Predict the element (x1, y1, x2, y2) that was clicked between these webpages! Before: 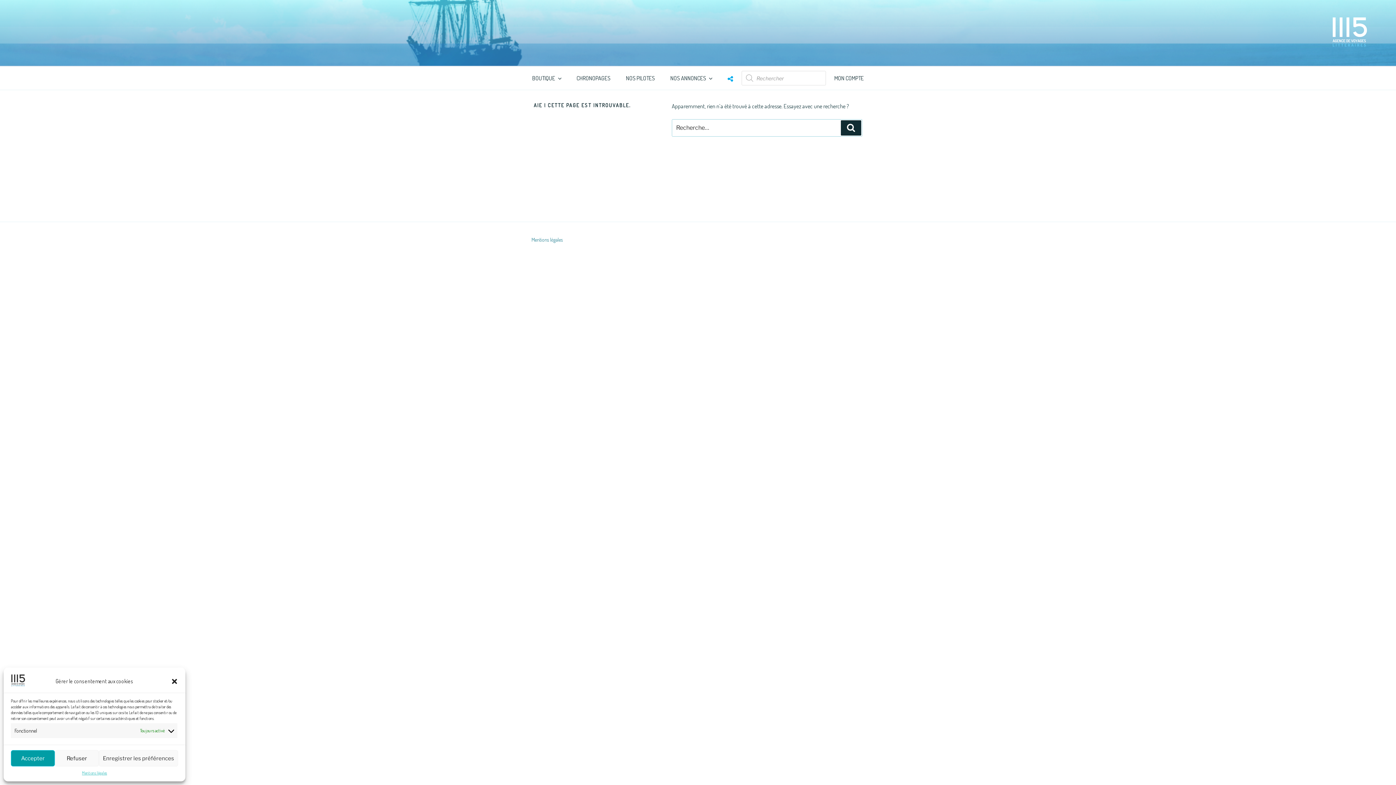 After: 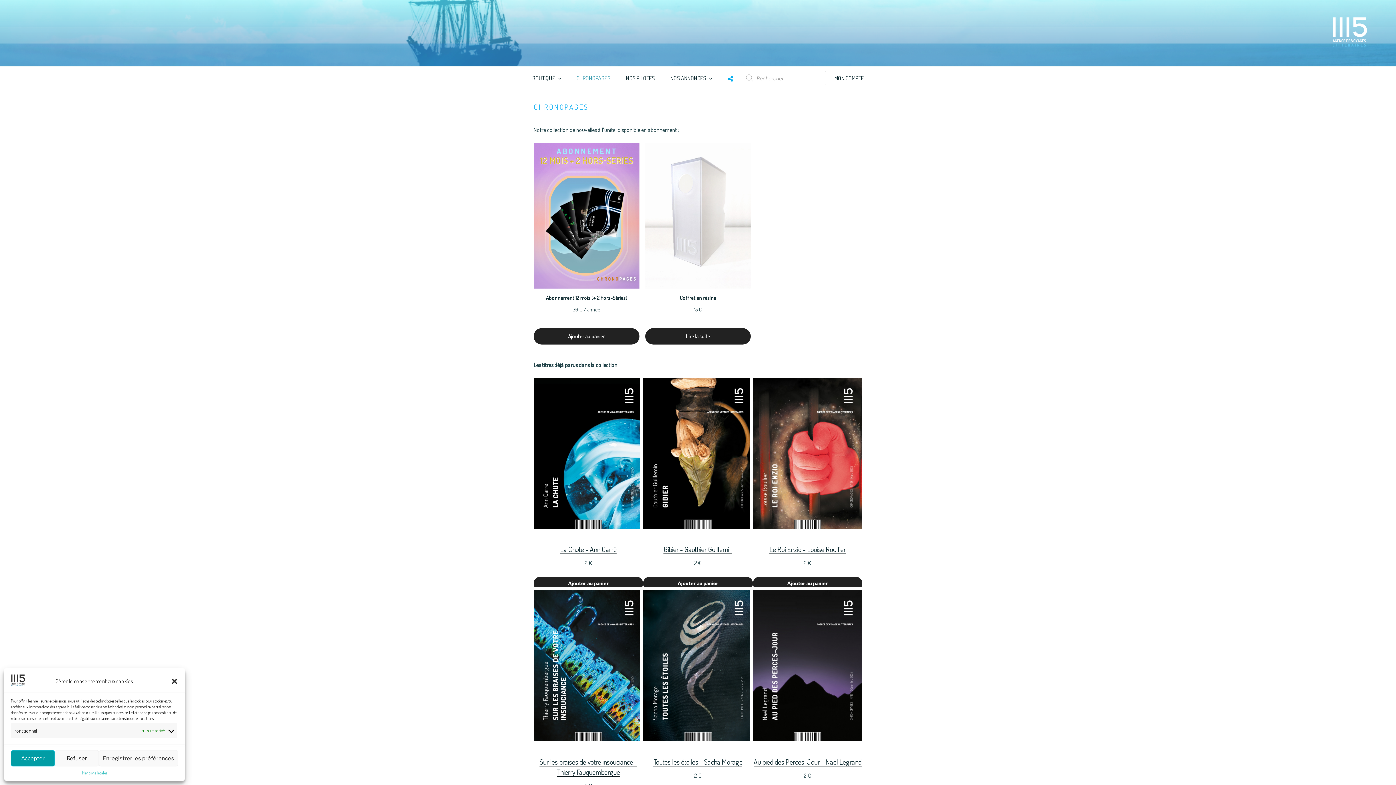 Action: label: CHRONOPAGES bbox: (569, 73, 617, 82)